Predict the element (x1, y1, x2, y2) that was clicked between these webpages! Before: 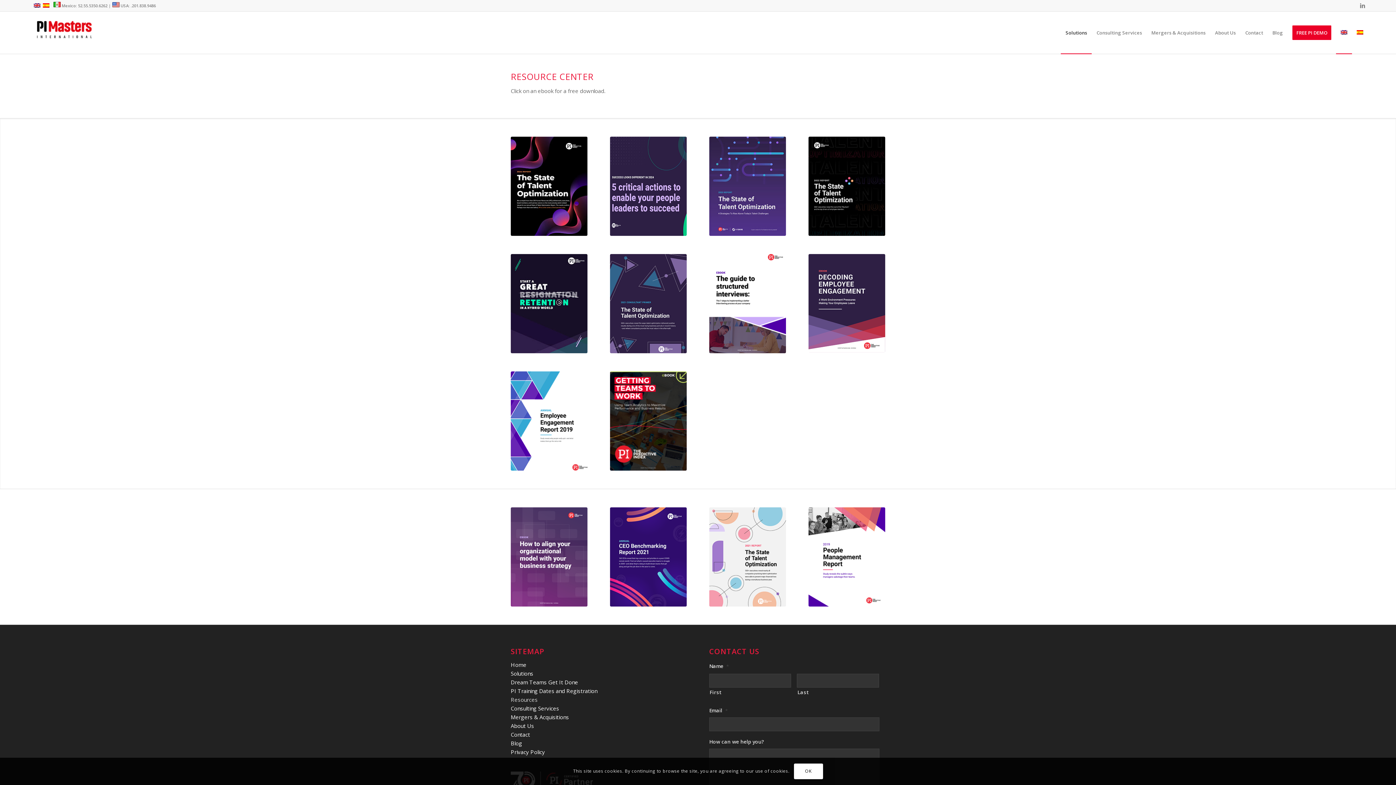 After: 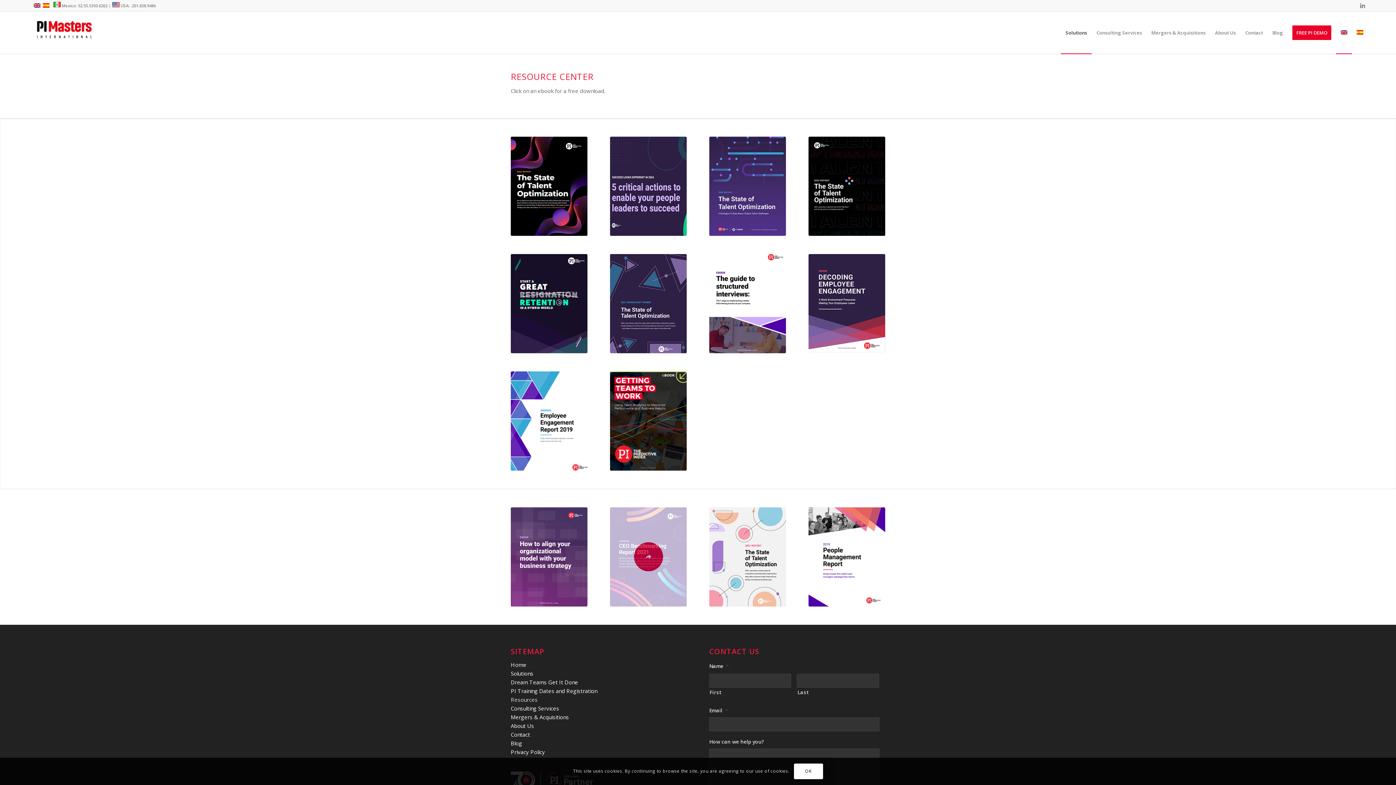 Action: bbox: (610, 507, 686, 606) label: CEO_Benchmarking_Report_2021-1